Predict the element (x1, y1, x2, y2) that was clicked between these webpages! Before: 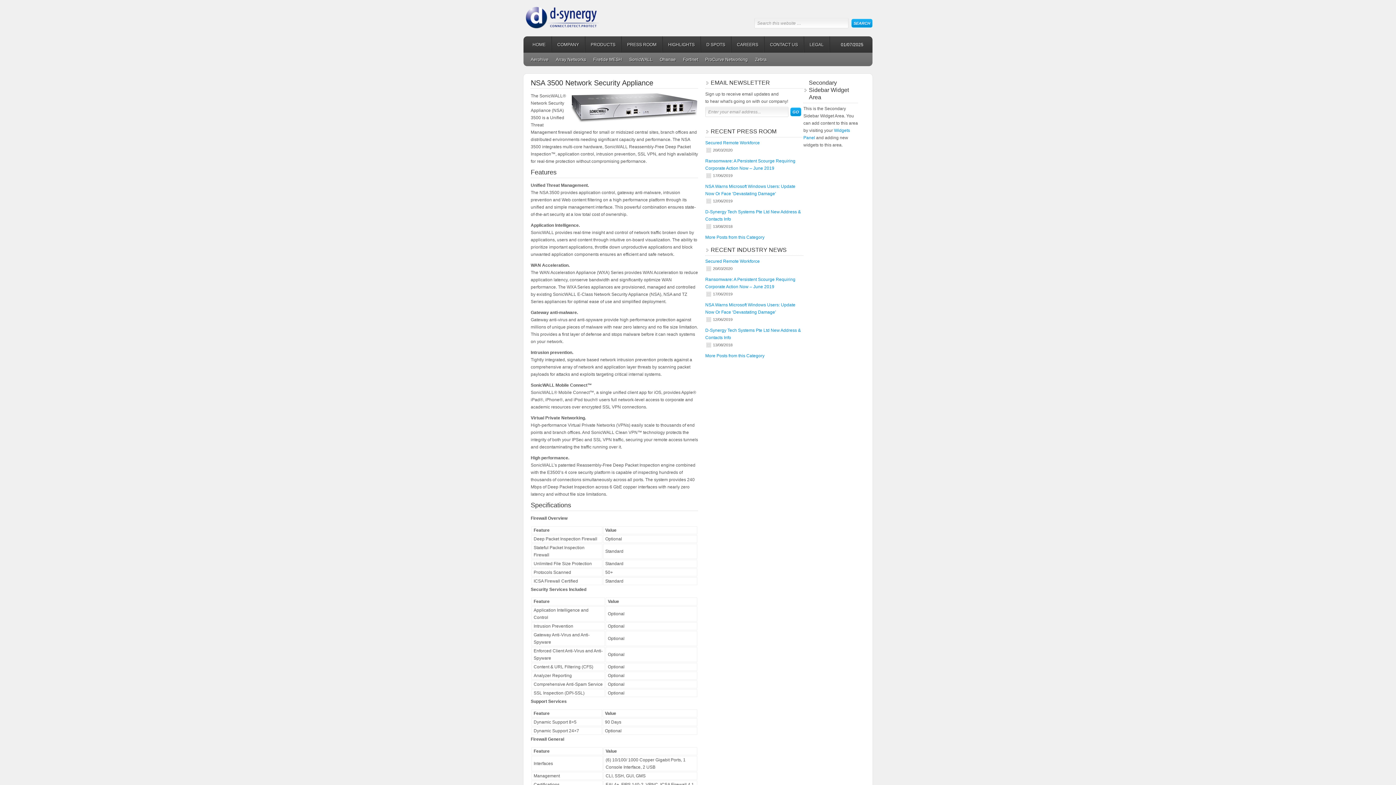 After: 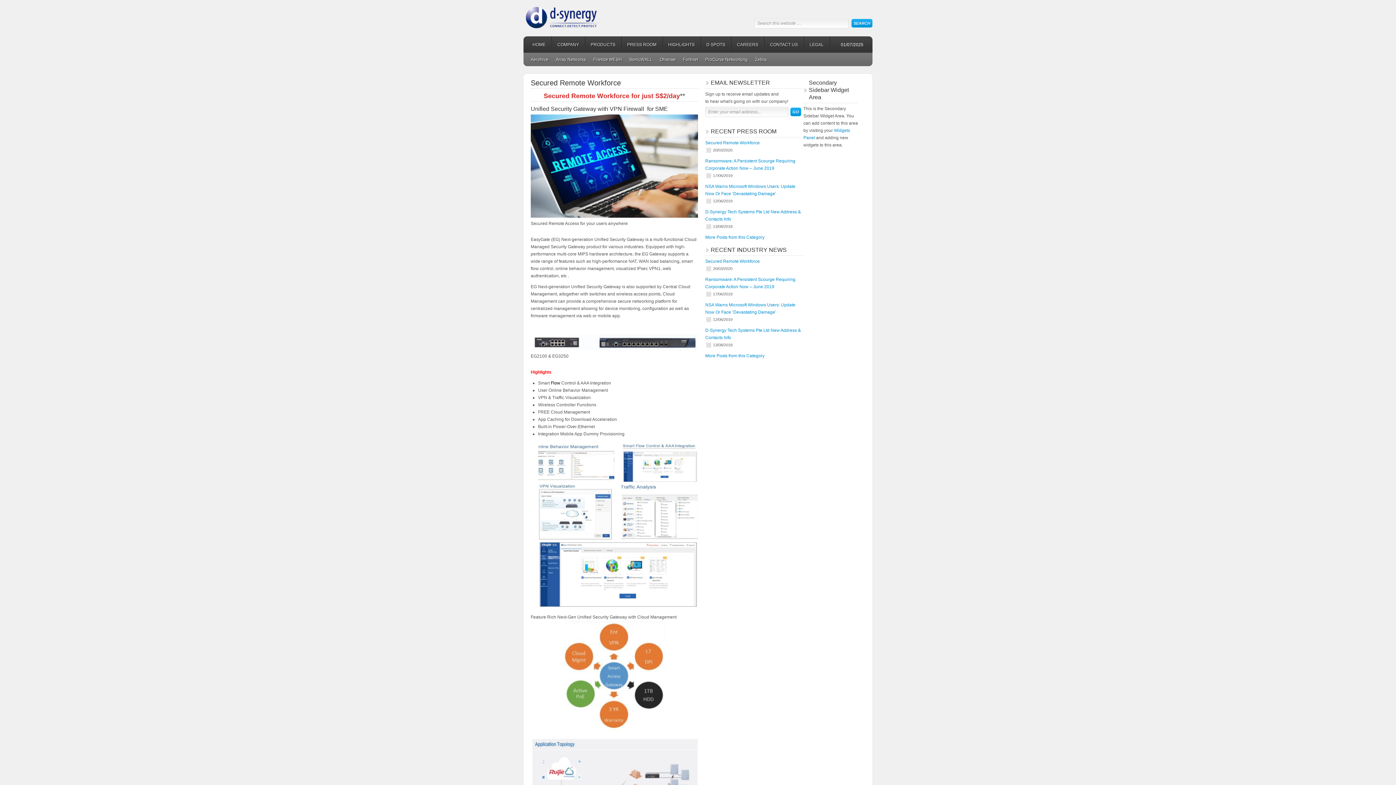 Action: bbox: (705, 140, 760, 145) label: Secured Remote Workforce